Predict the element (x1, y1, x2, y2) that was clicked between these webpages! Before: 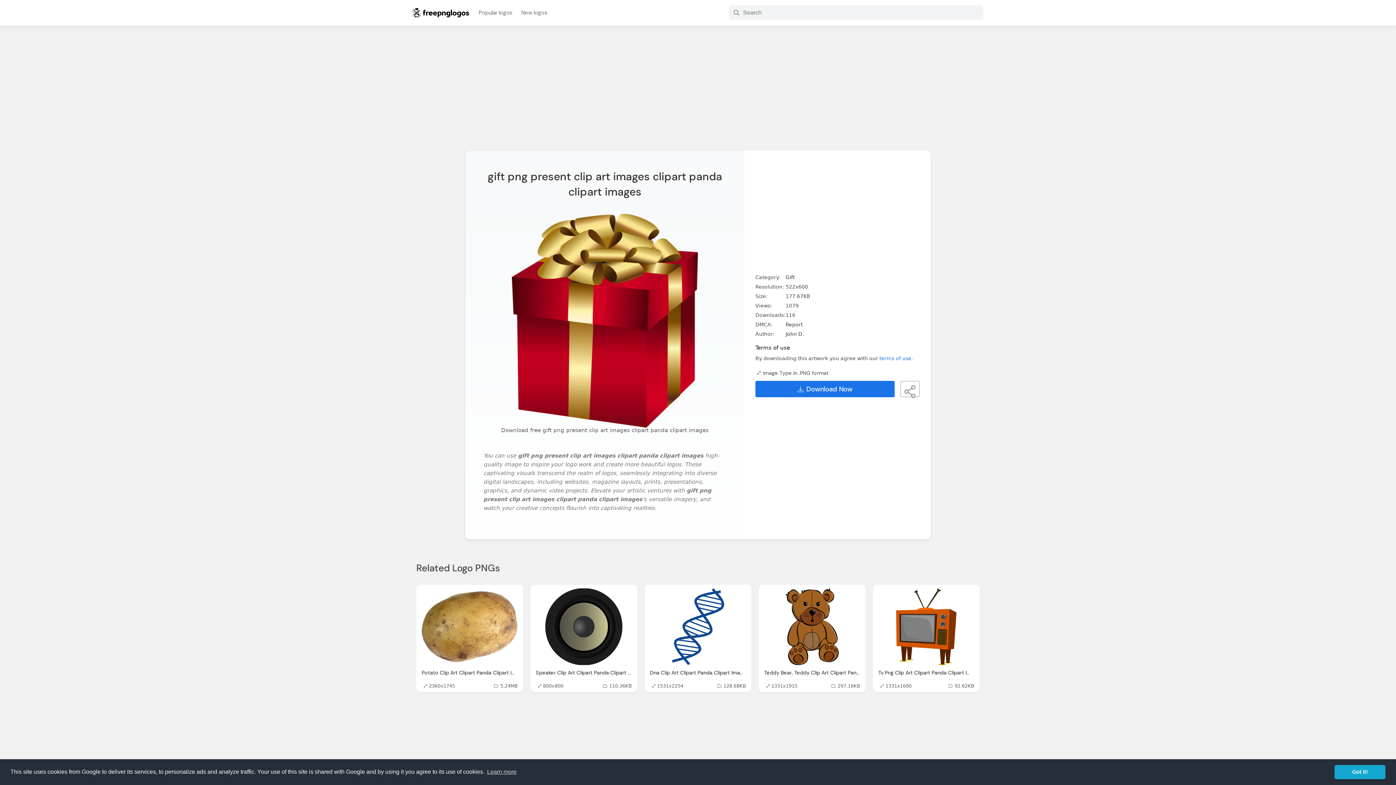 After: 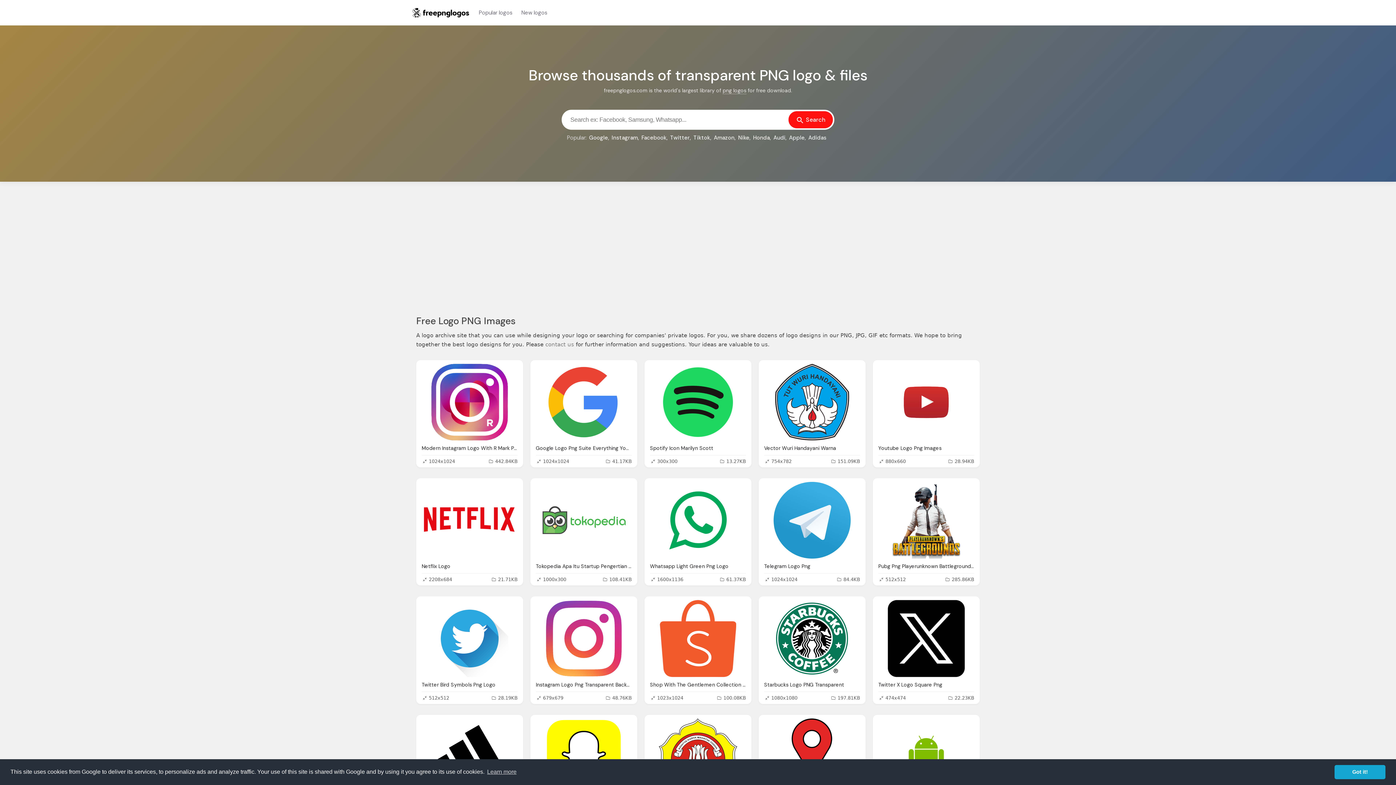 Action: bbox: (412, 6, 470, 19)